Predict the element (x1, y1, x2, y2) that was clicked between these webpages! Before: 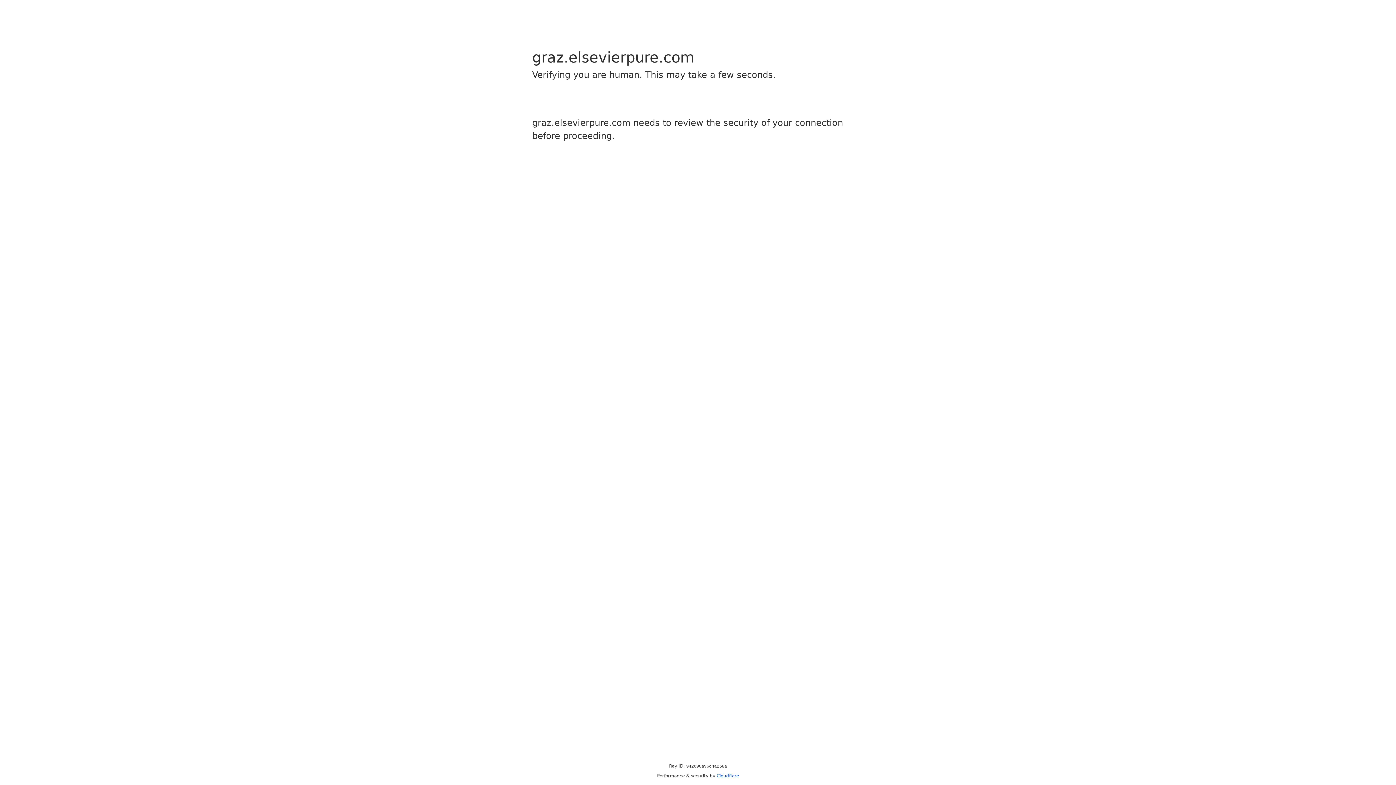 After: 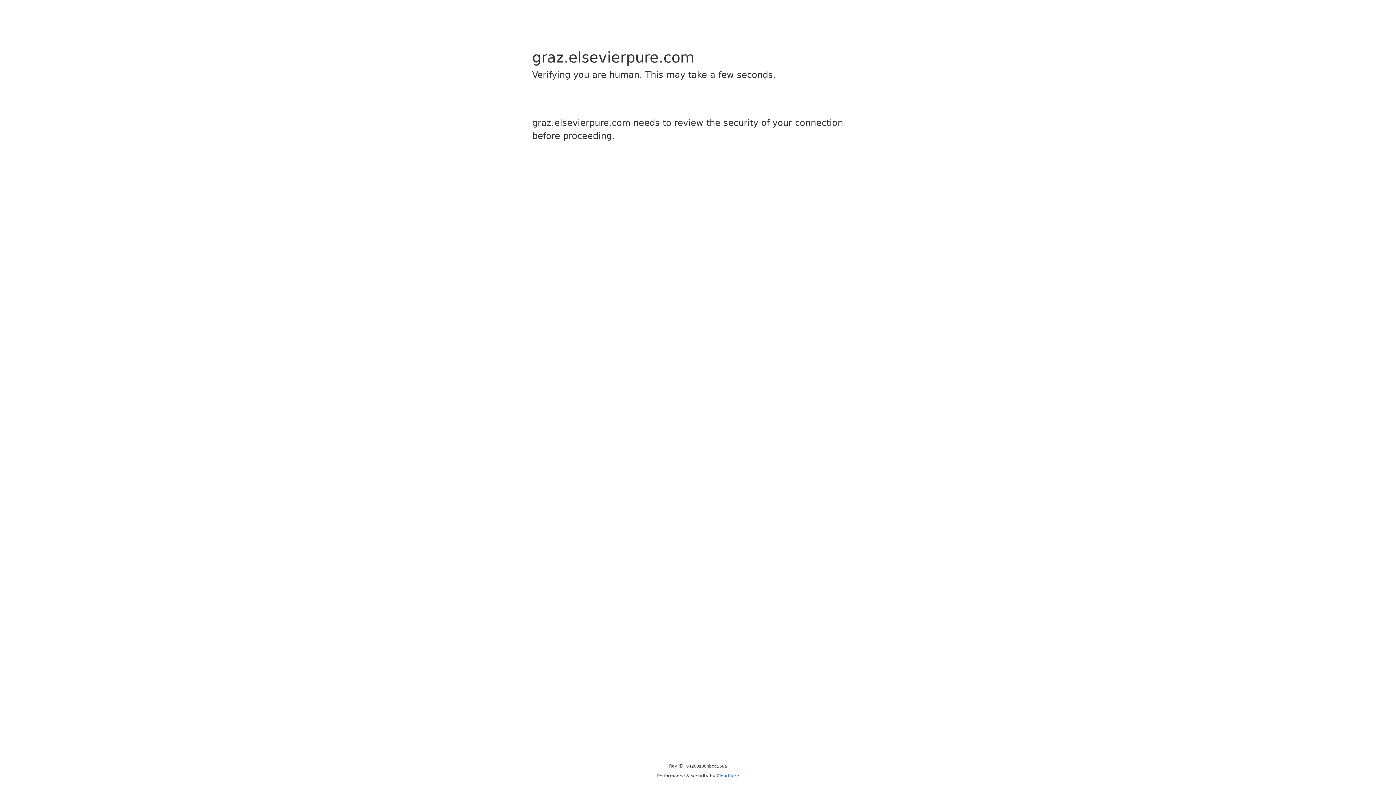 Action: bbox: (716, 773, 739, 778) label: Cloudflare